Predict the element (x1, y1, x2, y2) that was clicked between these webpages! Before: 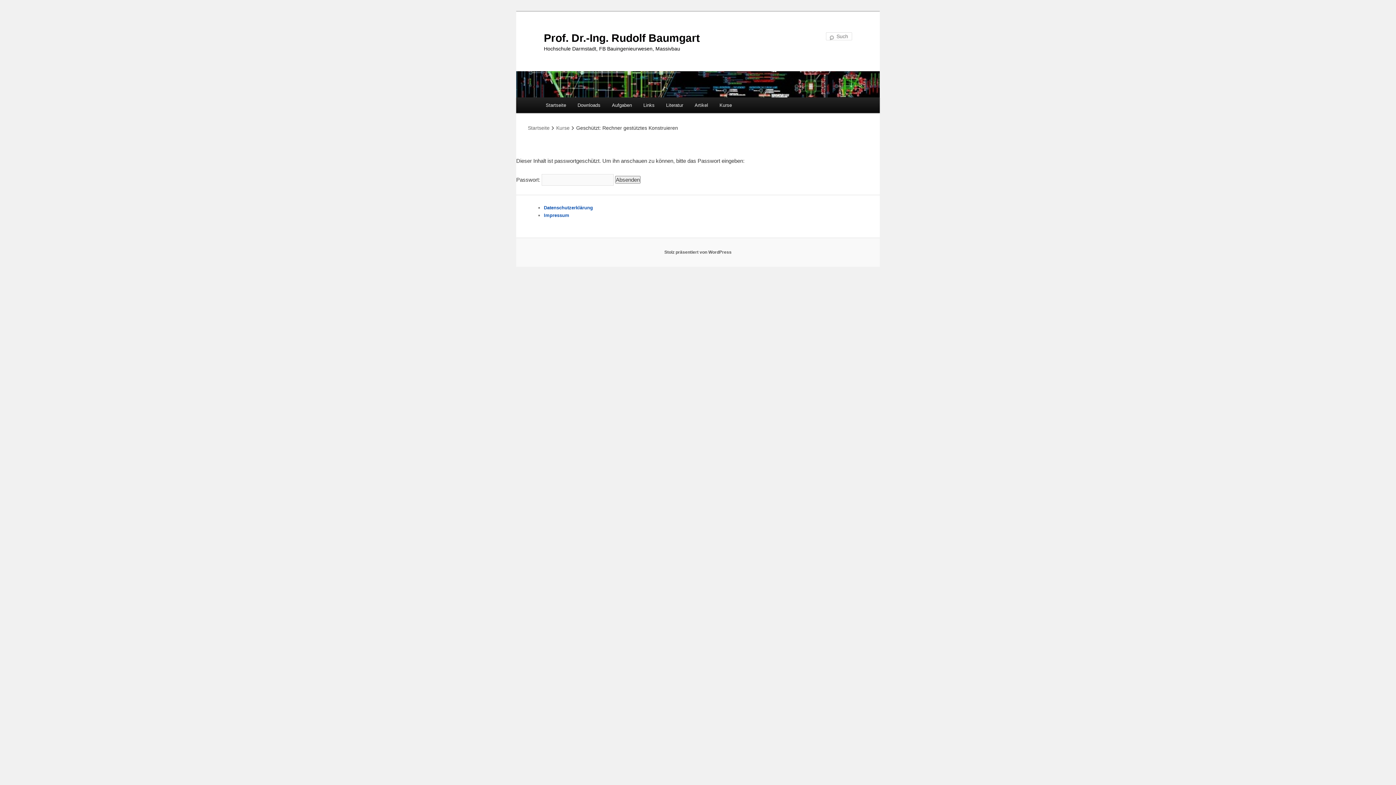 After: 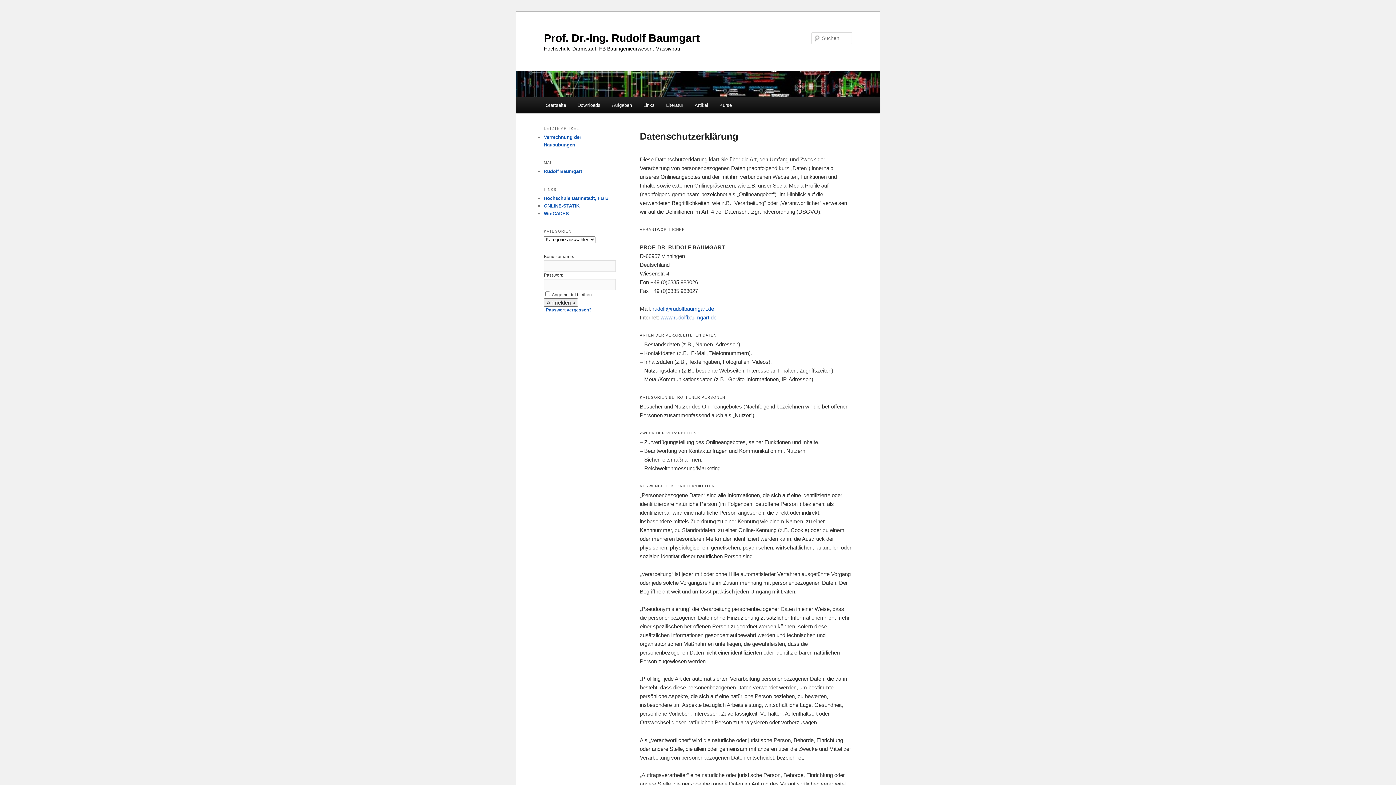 Action: label: Datenschutzerklärung bbox: (544, 205, 593, 210)